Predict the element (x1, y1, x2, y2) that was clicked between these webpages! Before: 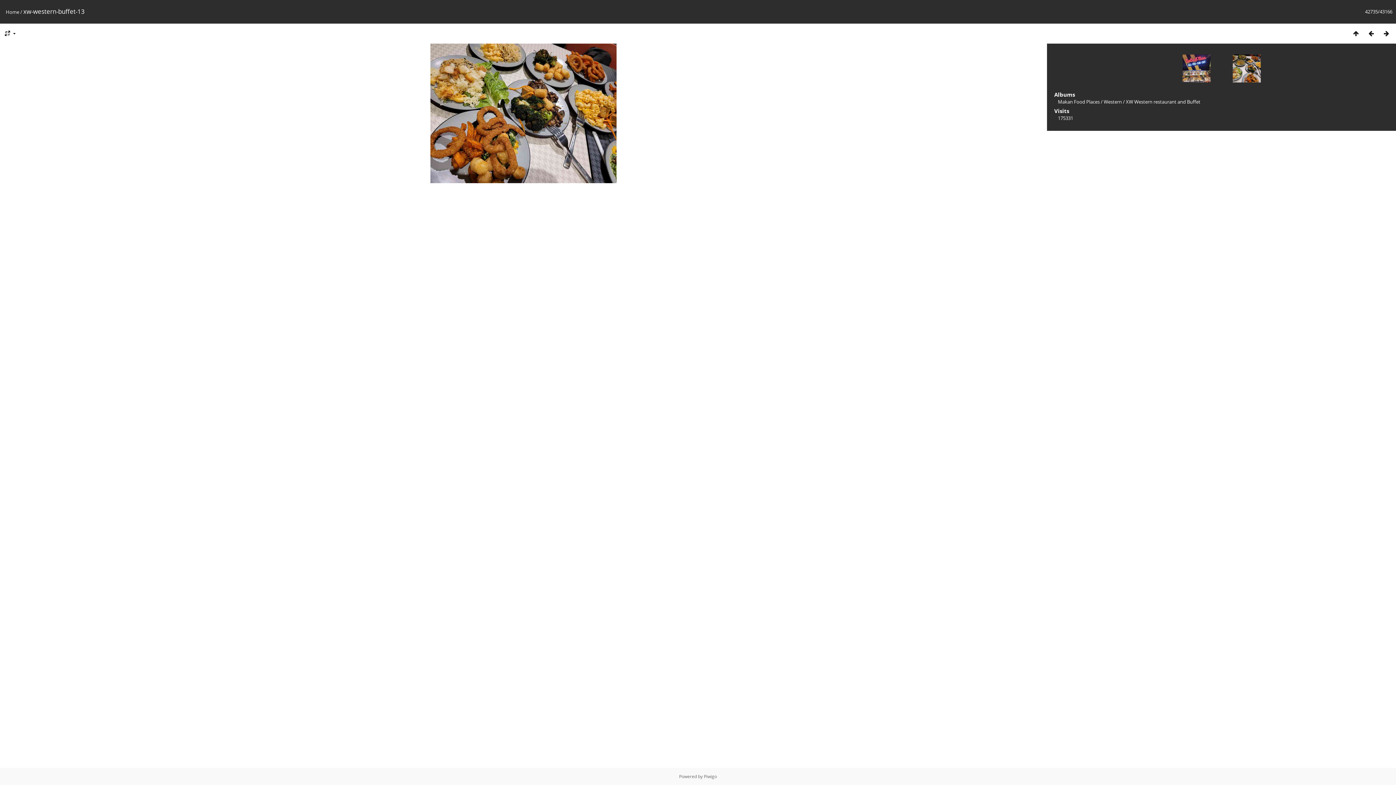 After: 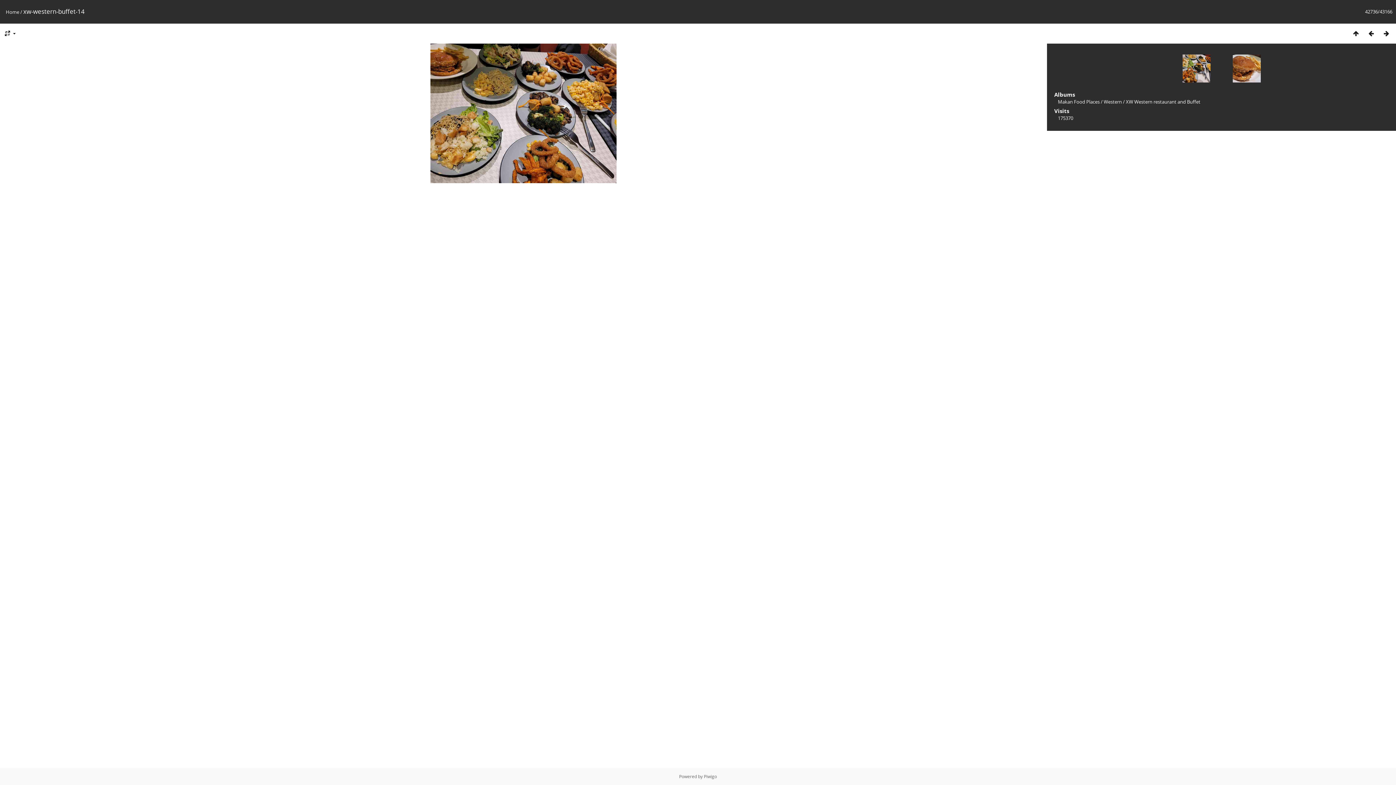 Action: bbox: (1224, 54, 1260, 90)